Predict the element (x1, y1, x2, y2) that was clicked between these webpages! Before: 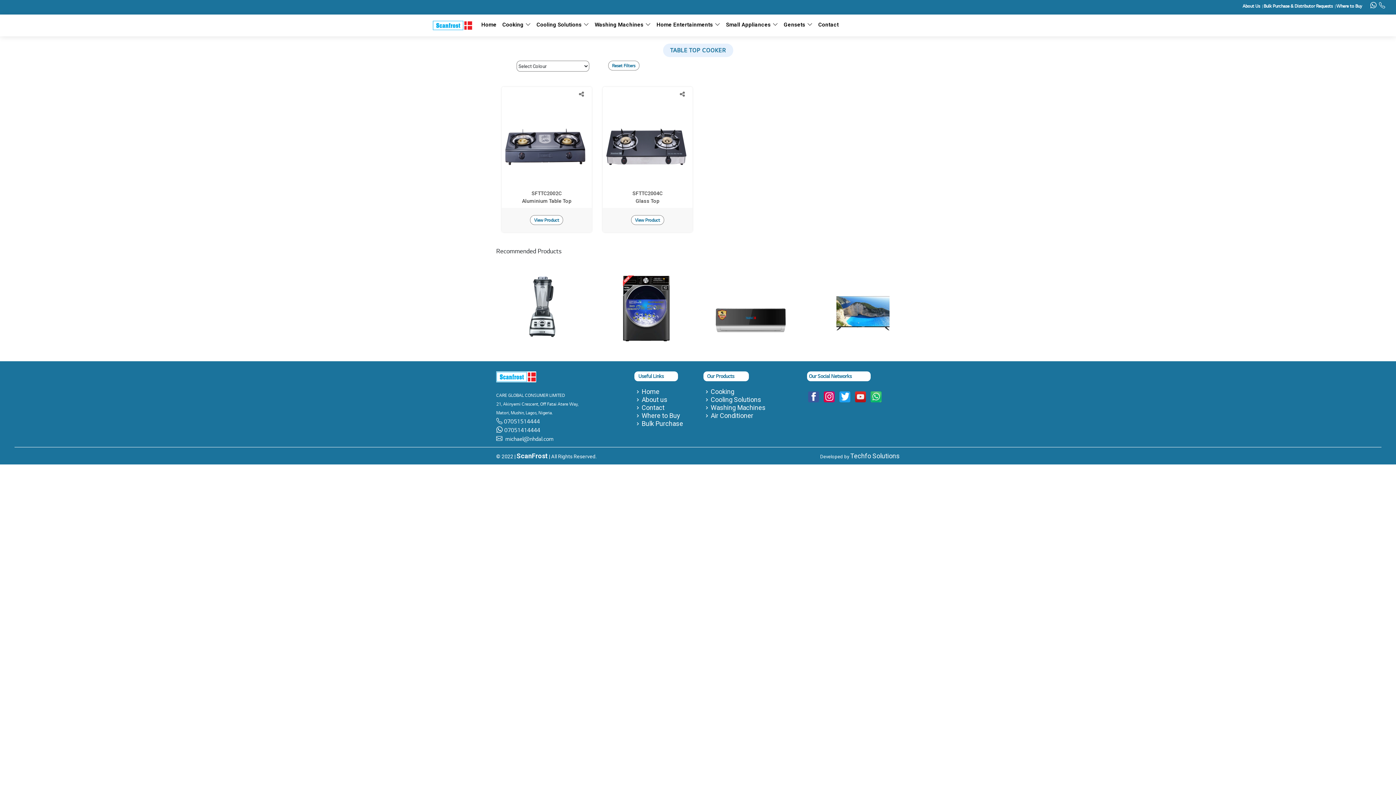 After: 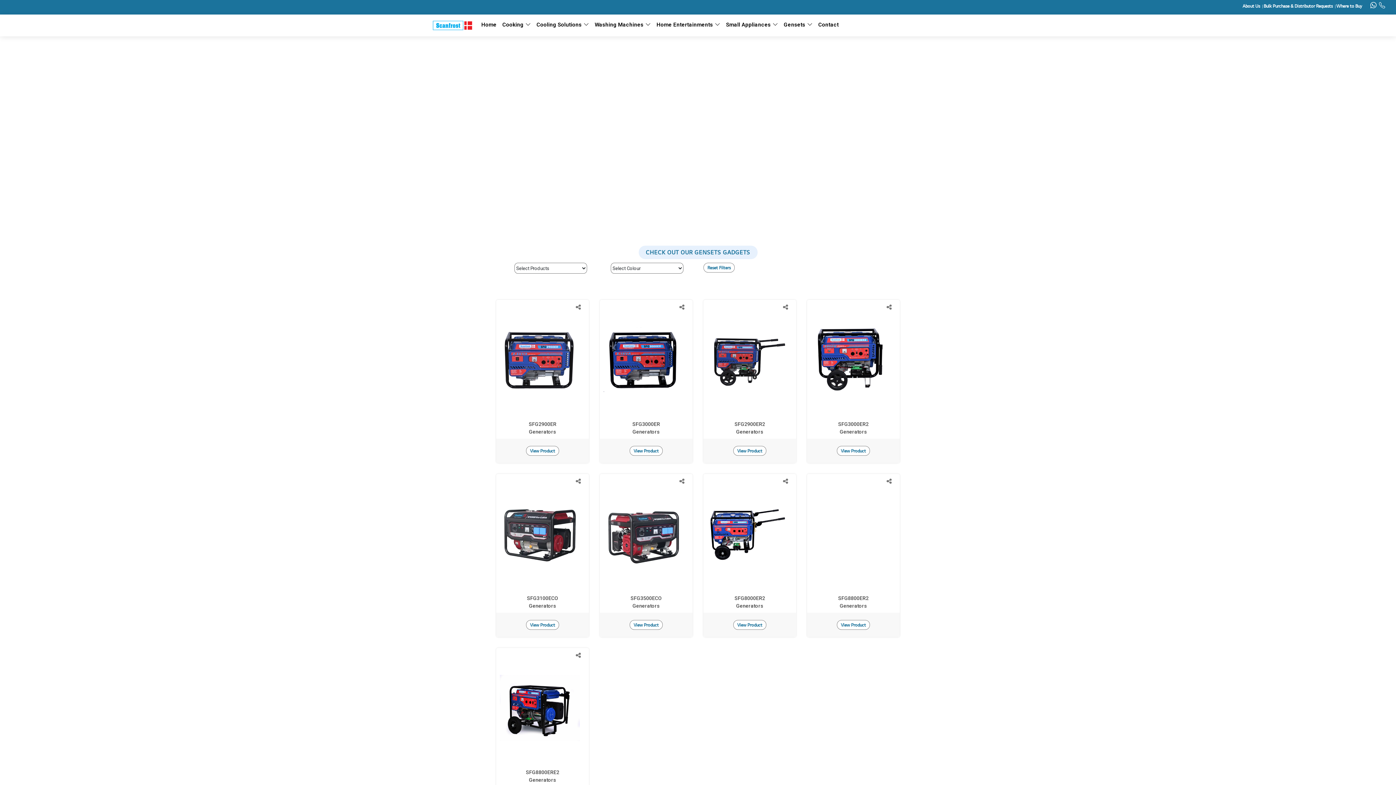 Action: label: Gensets bbox: (782, 20, 813, 28)